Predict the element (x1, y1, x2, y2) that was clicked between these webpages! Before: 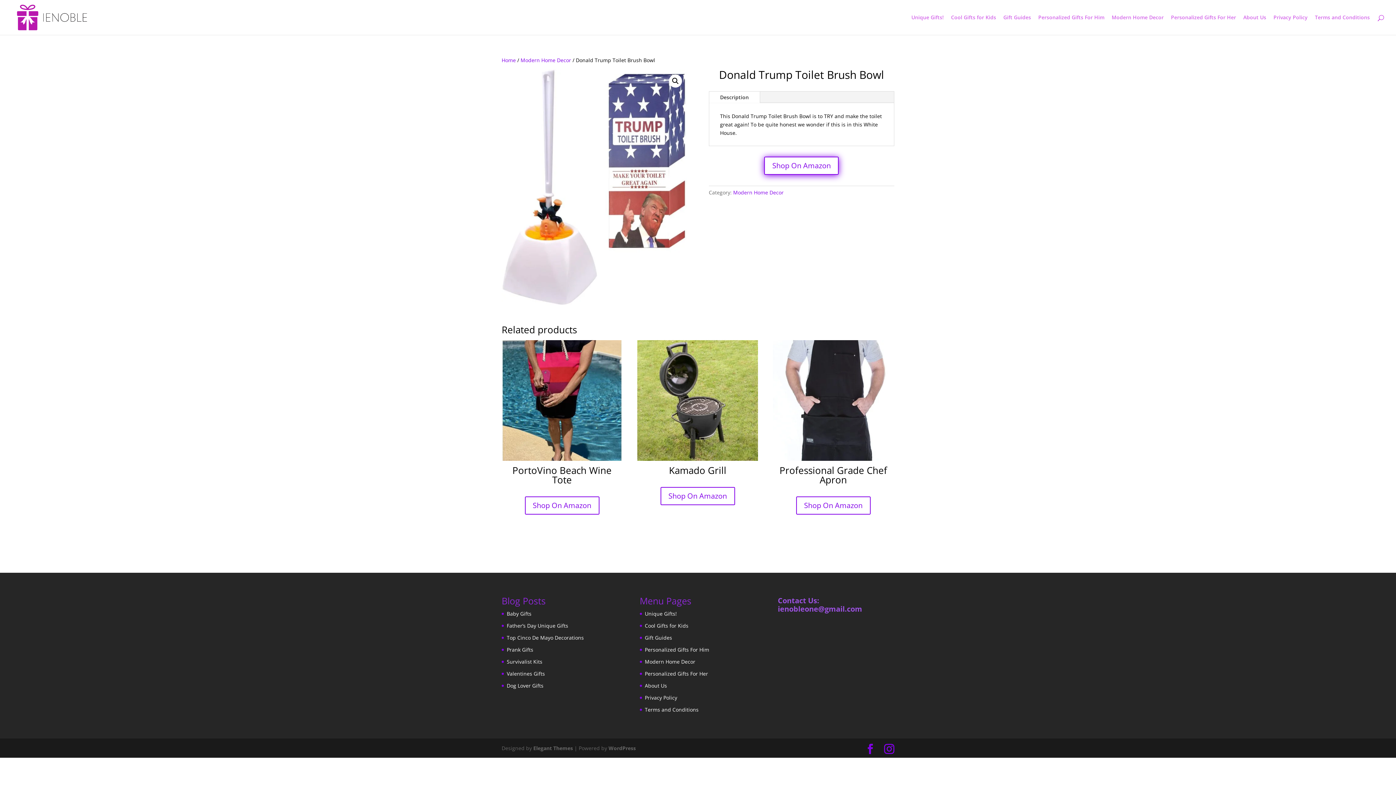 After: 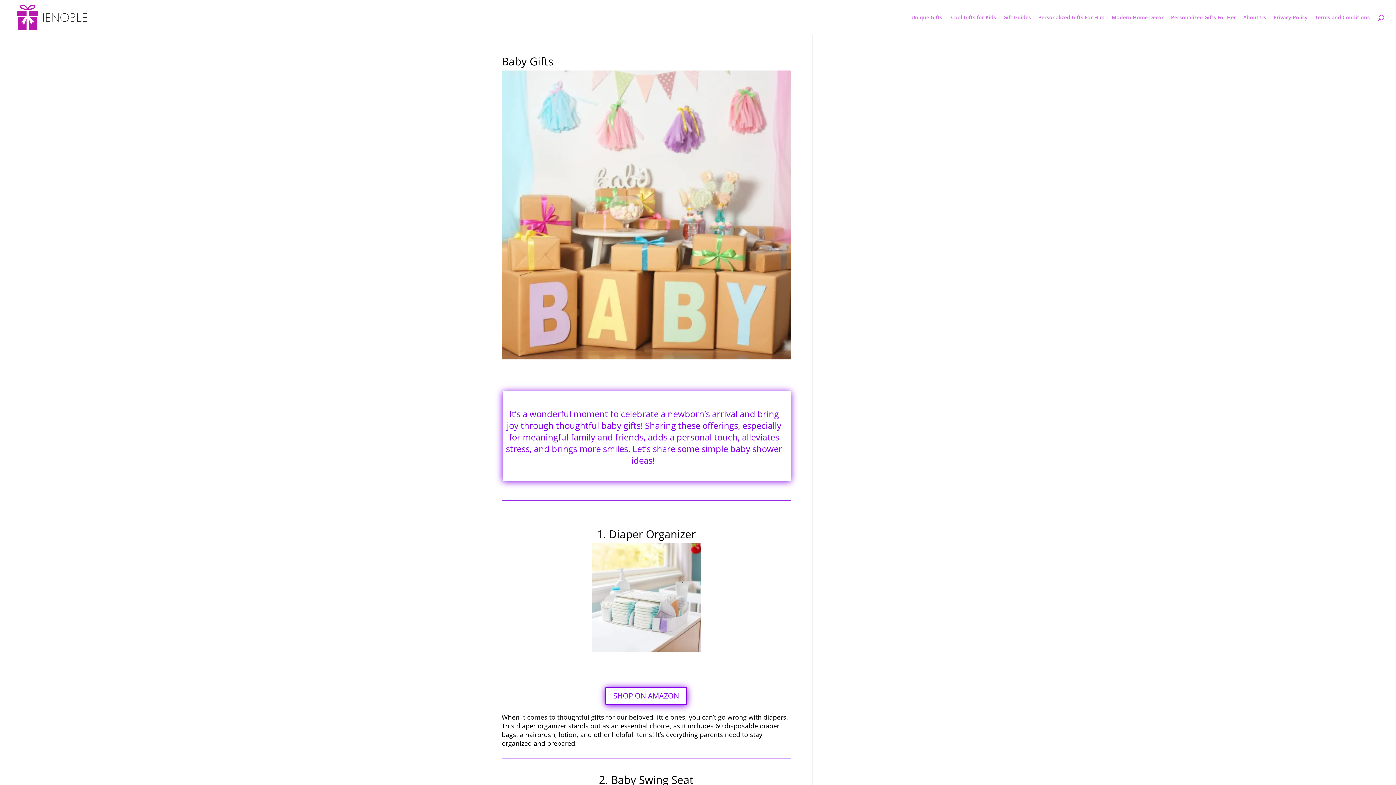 Action: label: Baby Gifts bbox: (506, 610, 531, 617)